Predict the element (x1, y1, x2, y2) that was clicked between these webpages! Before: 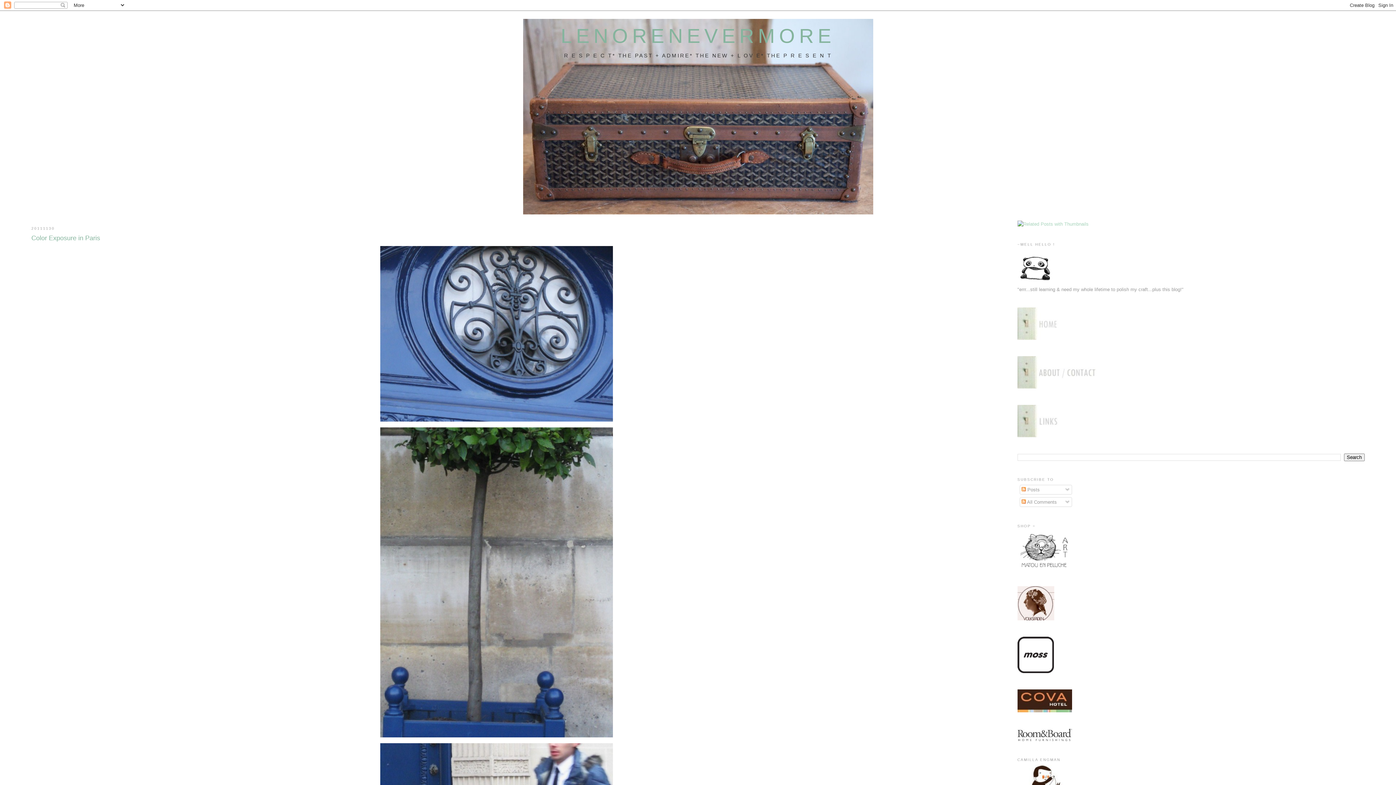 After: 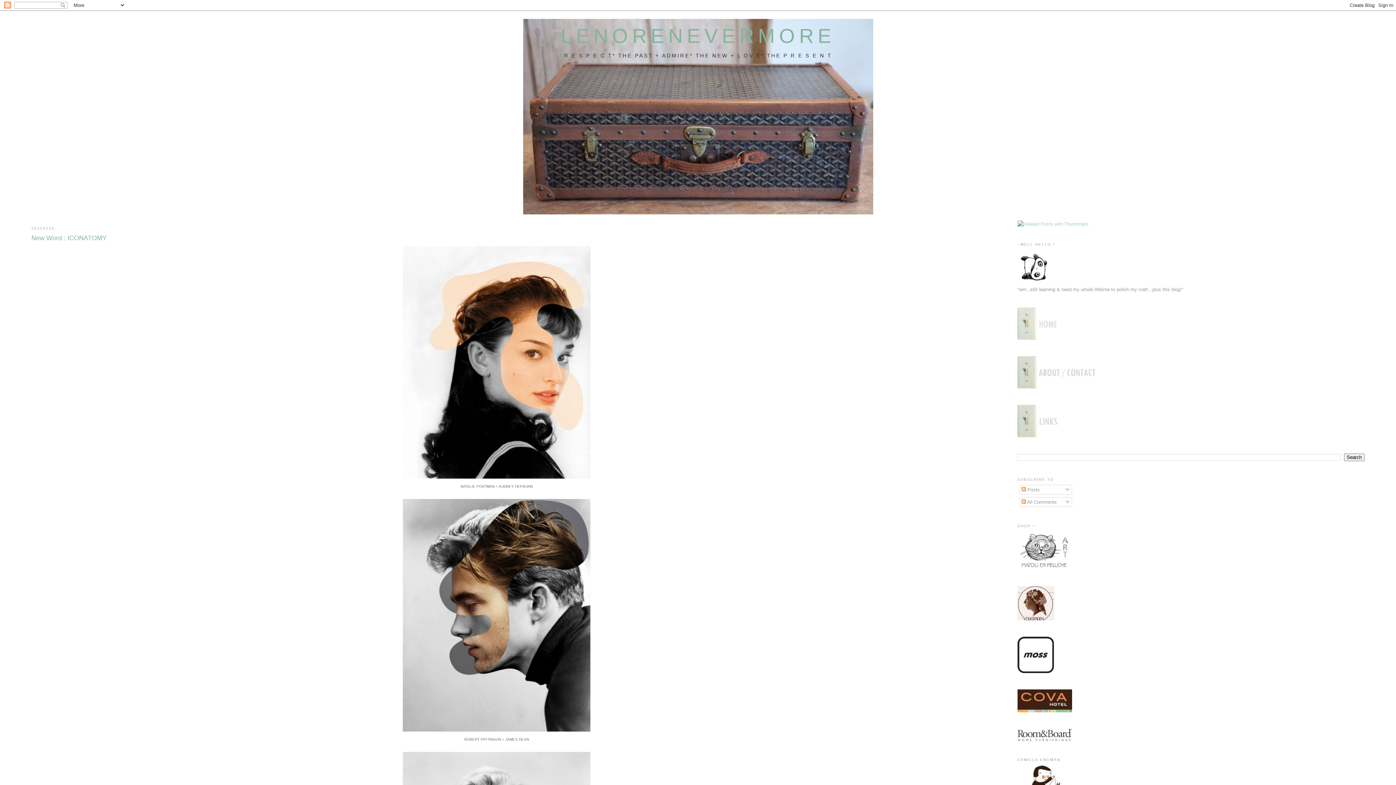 Action: bbox: (1017, 335, 1097, 340)